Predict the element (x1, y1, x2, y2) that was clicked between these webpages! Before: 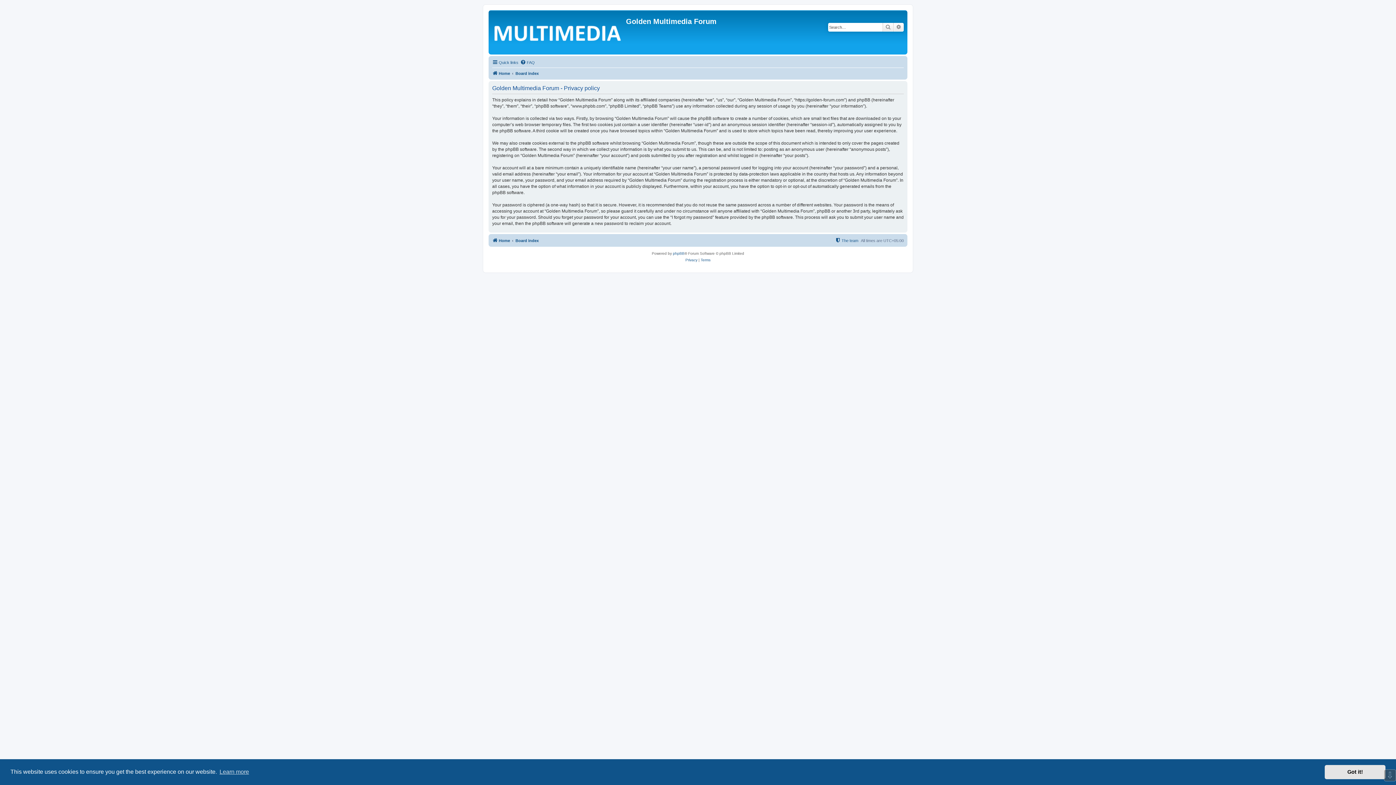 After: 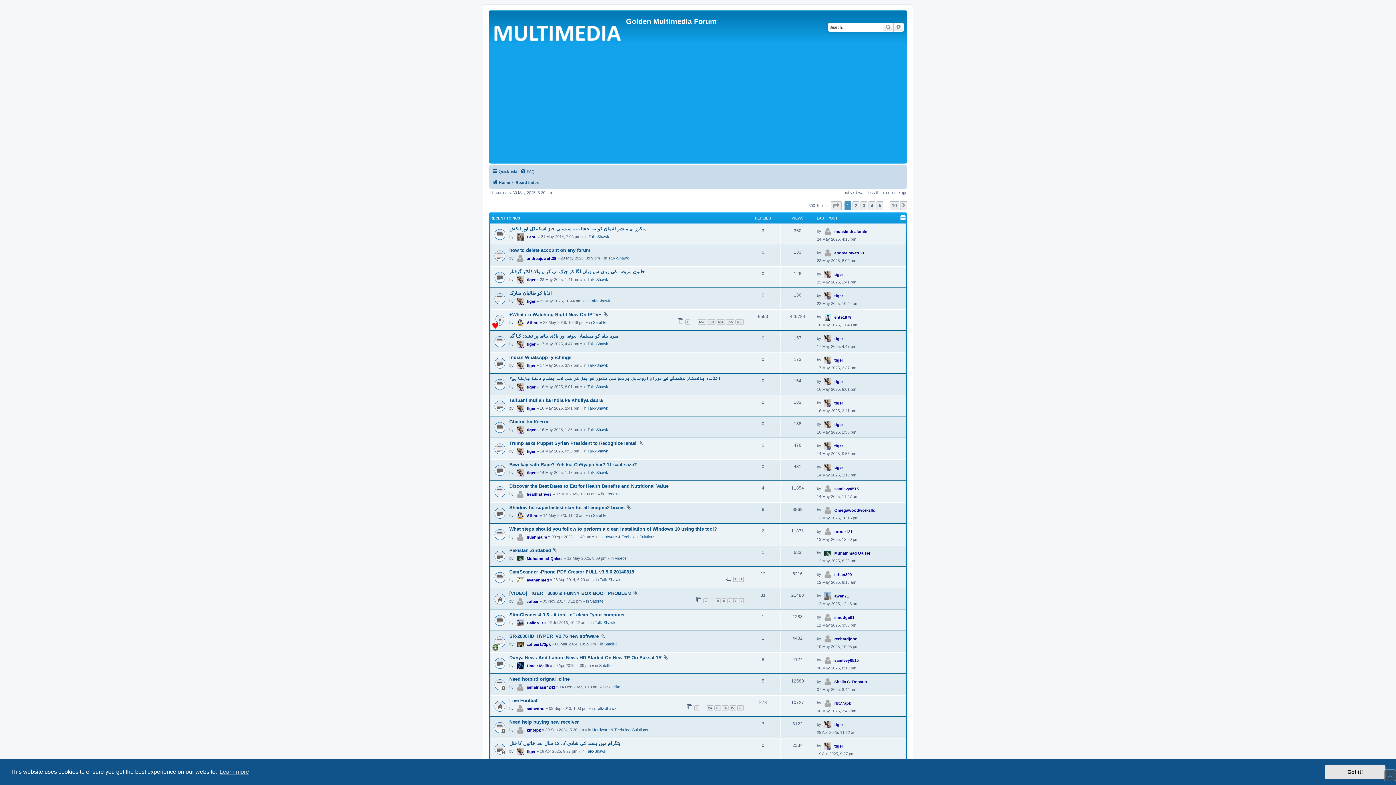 Action: label: Board index bbox: (515, 69, 538, 77)